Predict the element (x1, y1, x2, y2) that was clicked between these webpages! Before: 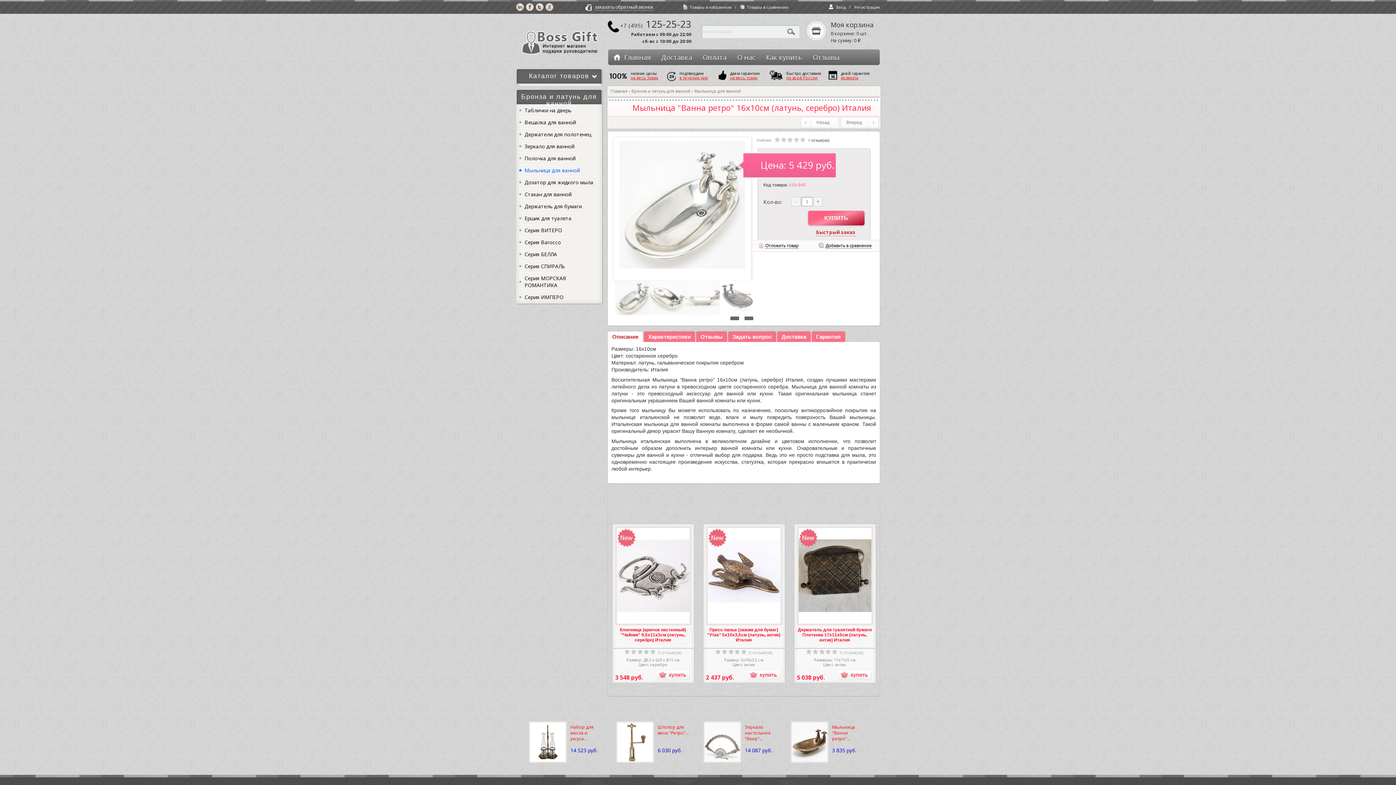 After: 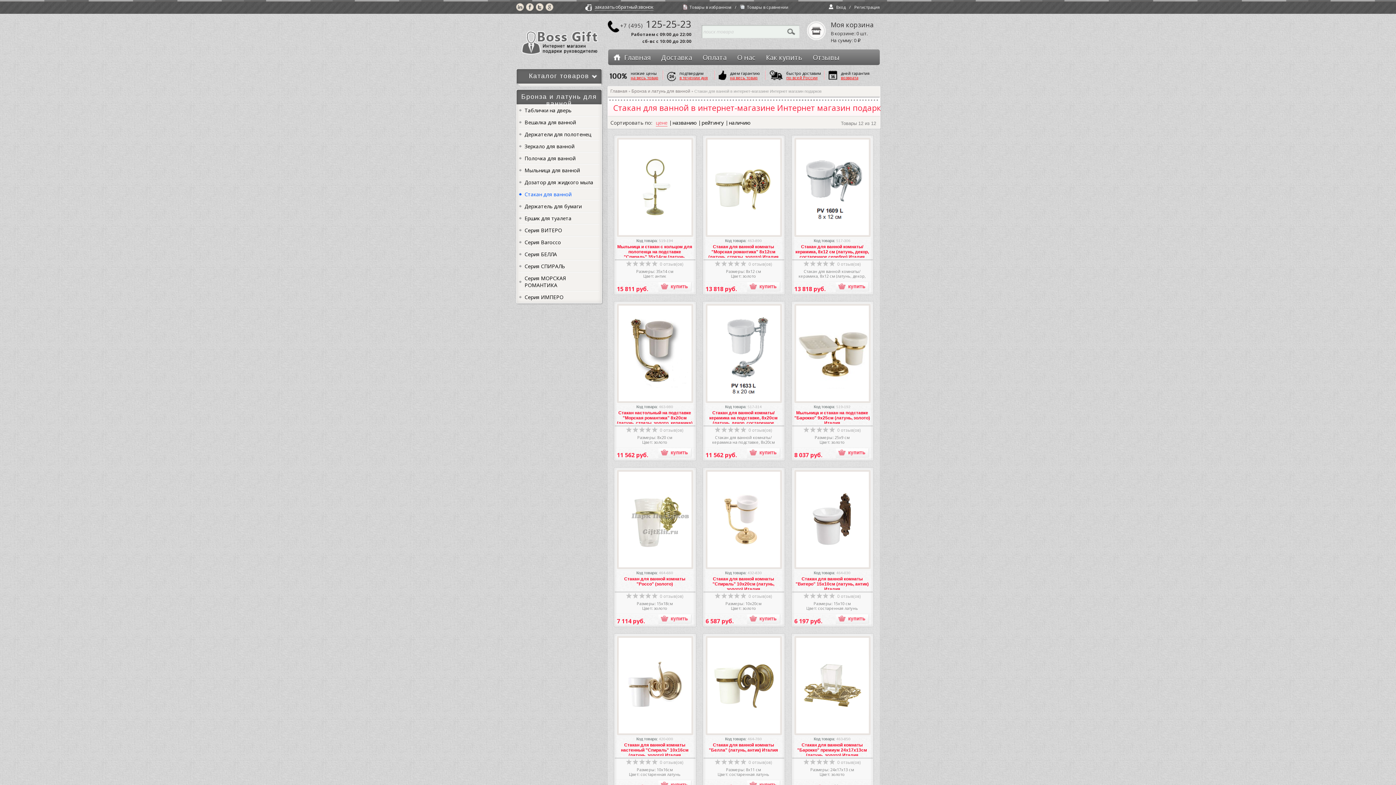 Action: bbox: (519, 188, 599, 200) label: Стакан для ванной